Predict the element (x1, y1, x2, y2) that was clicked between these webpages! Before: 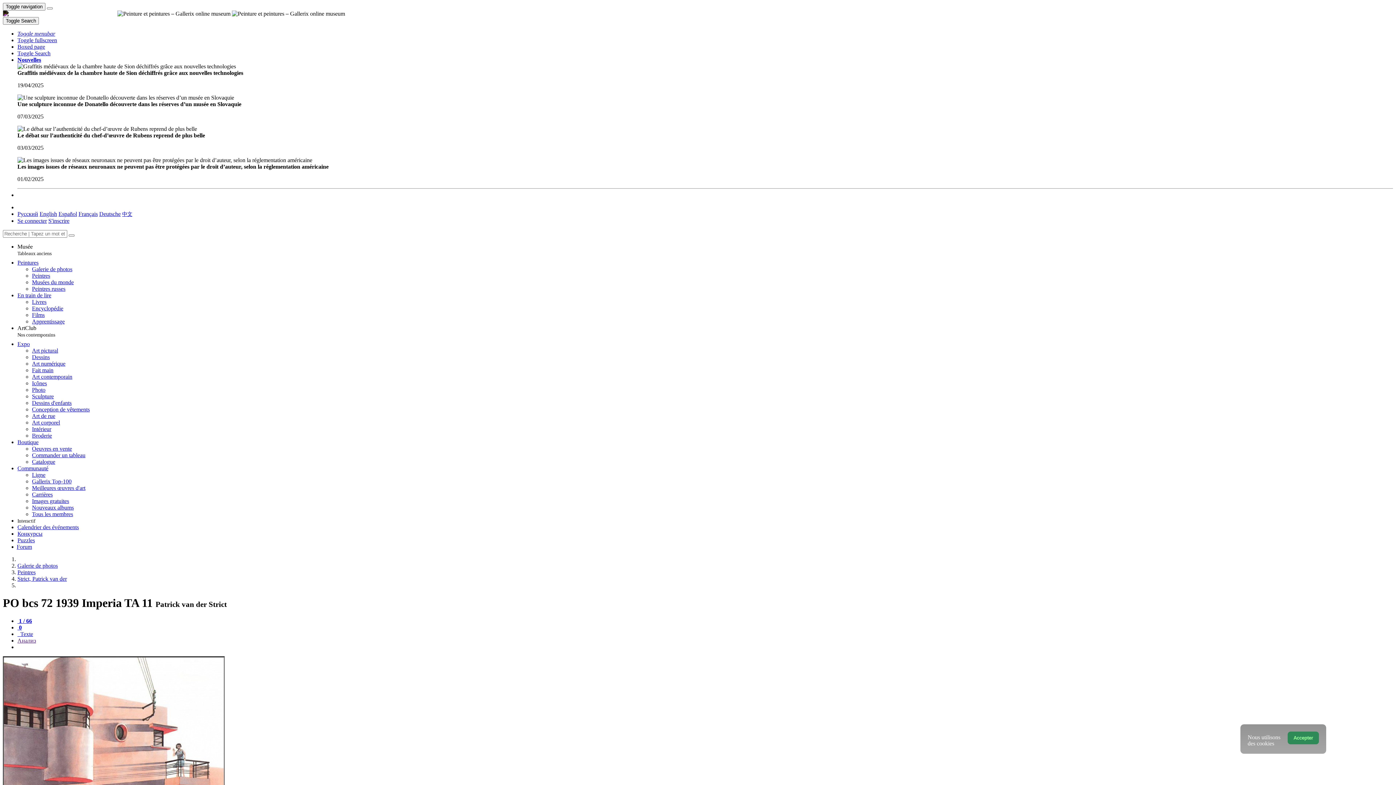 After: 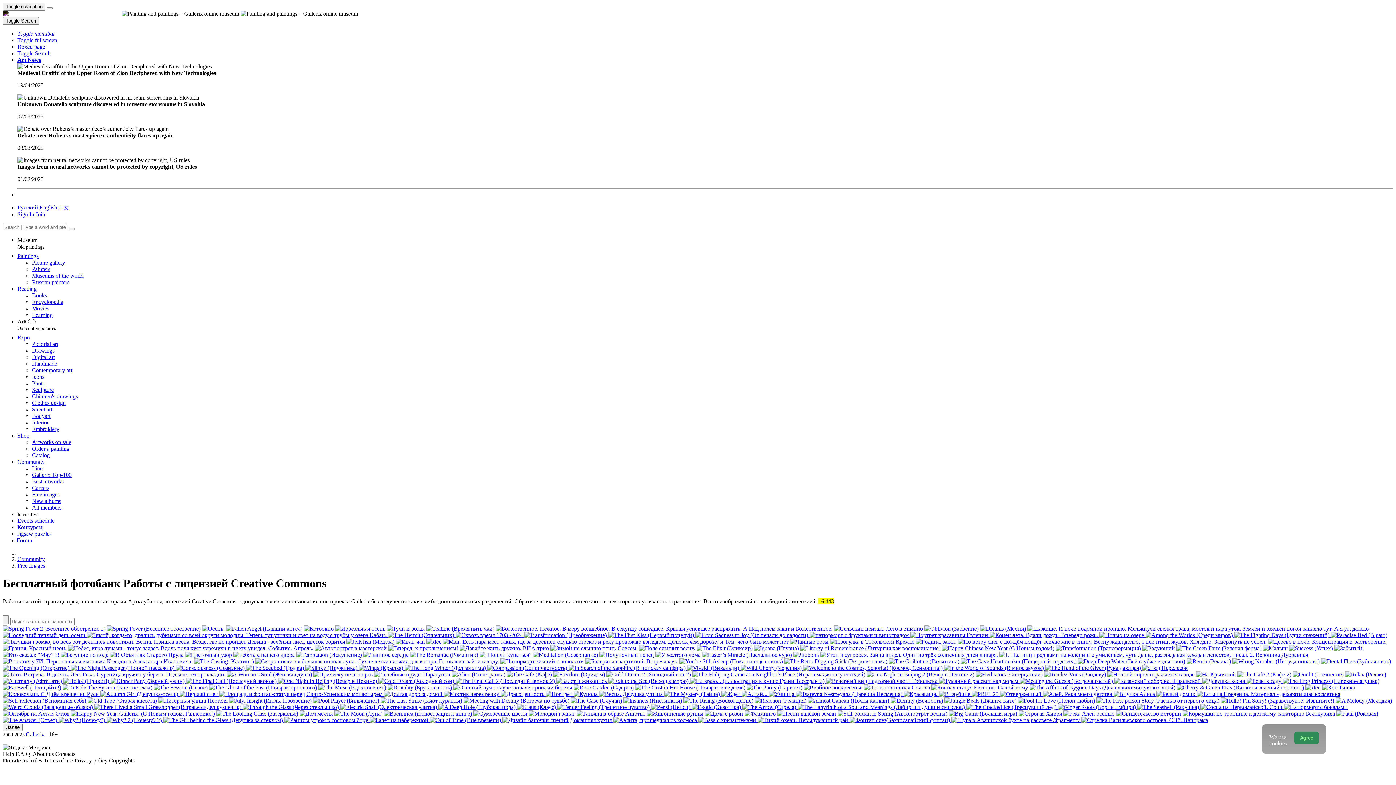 Action: bbox: (32, 498, 69, 504) label: Images gratuites